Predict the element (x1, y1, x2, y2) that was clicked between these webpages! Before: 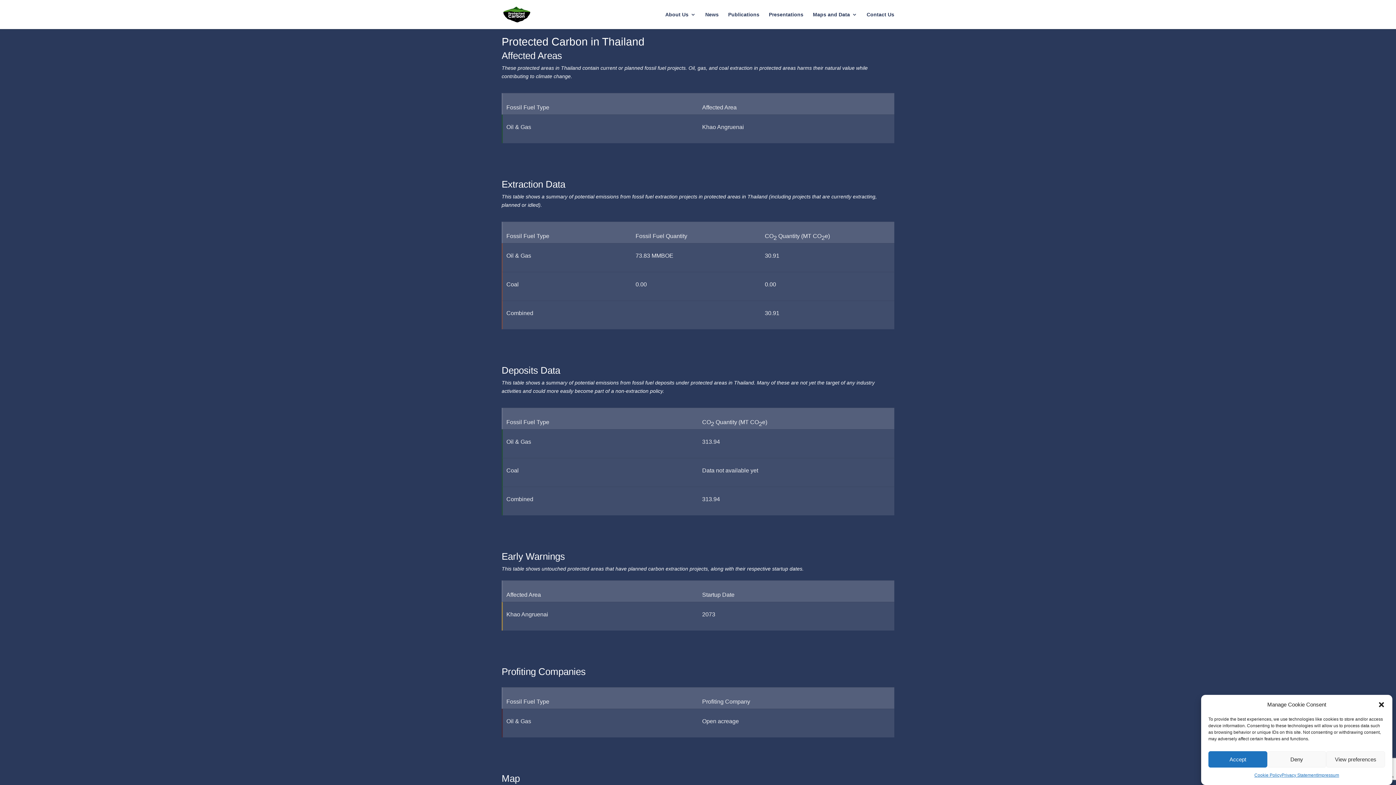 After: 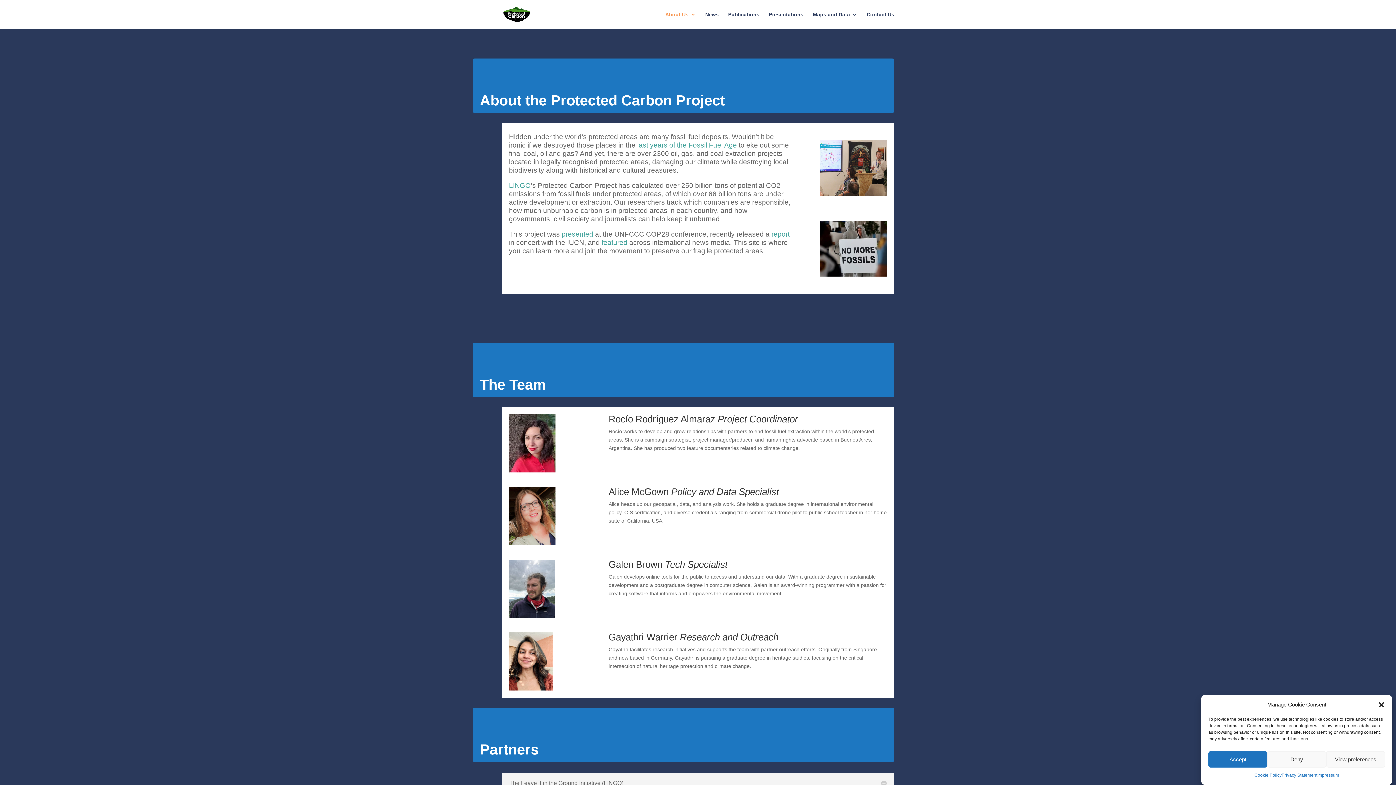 Action: label: About Us bbox: (665, 12, 696, 29)